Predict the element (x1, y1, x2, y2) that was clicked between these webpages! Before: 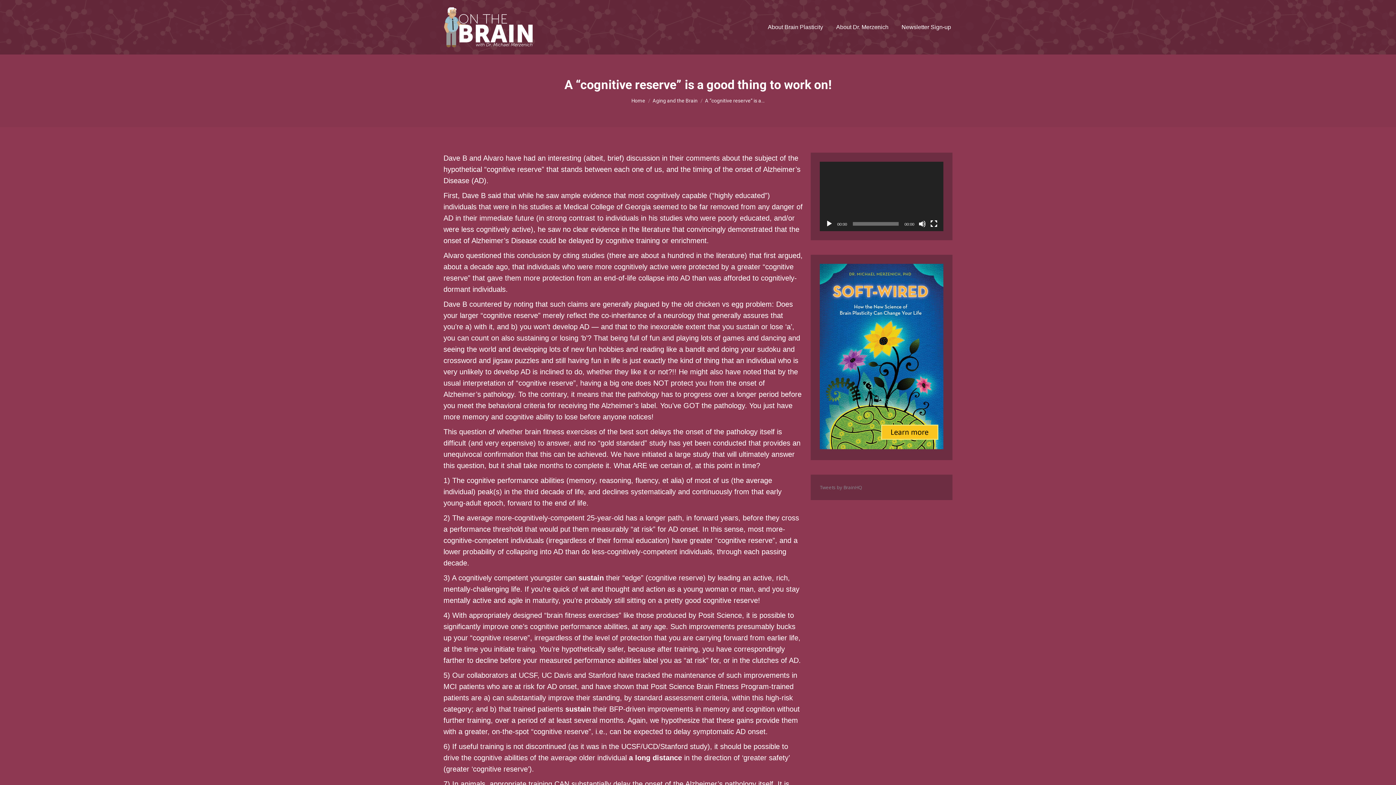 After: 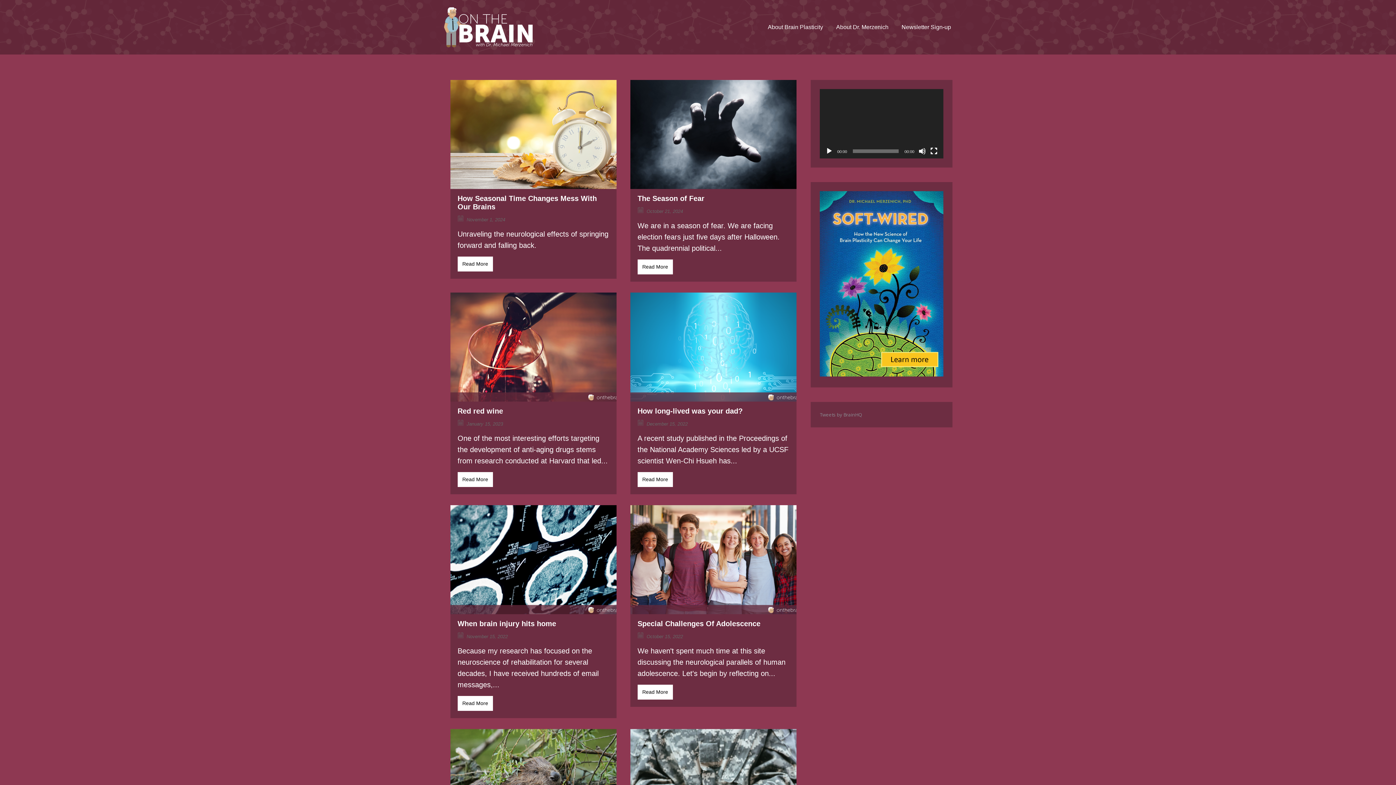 Action: bbox: (443, 6, 536, 48)